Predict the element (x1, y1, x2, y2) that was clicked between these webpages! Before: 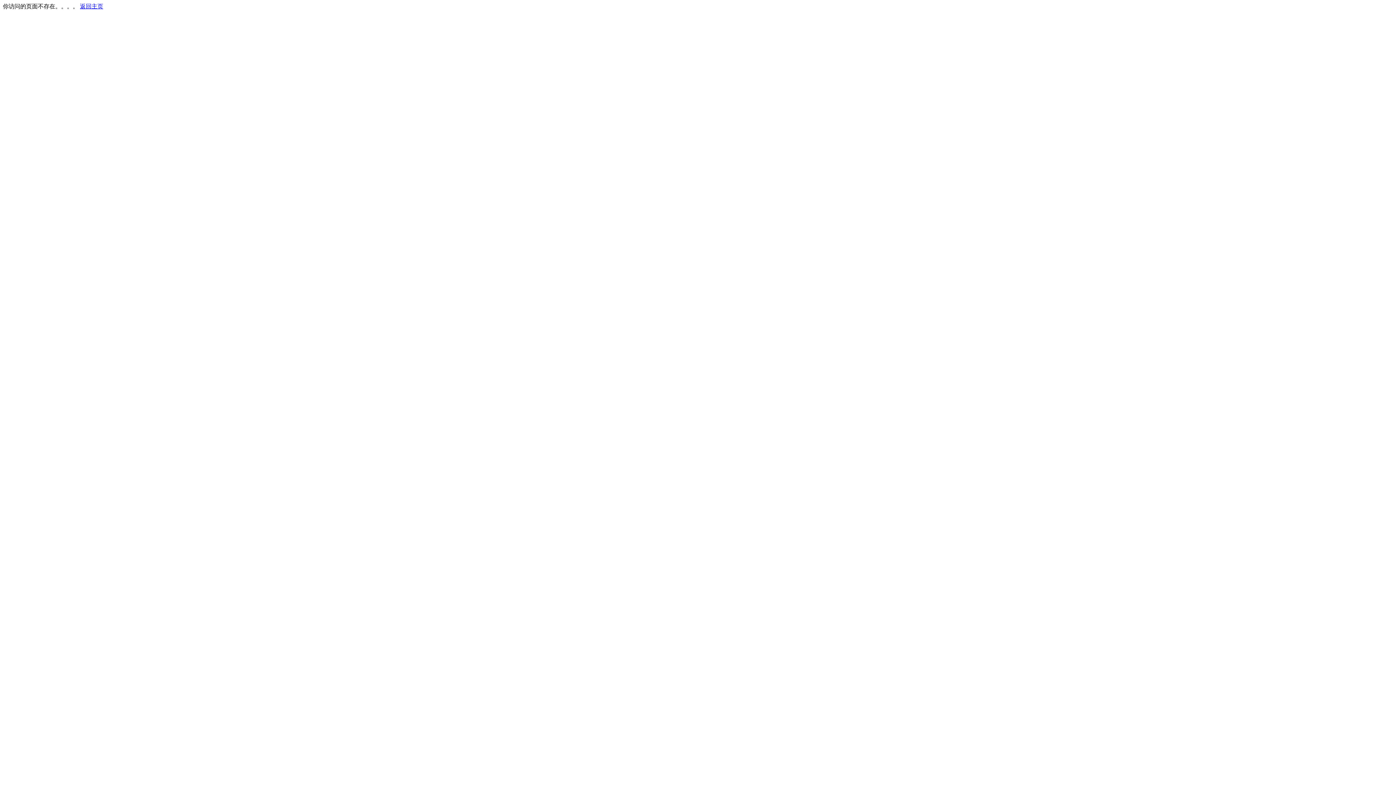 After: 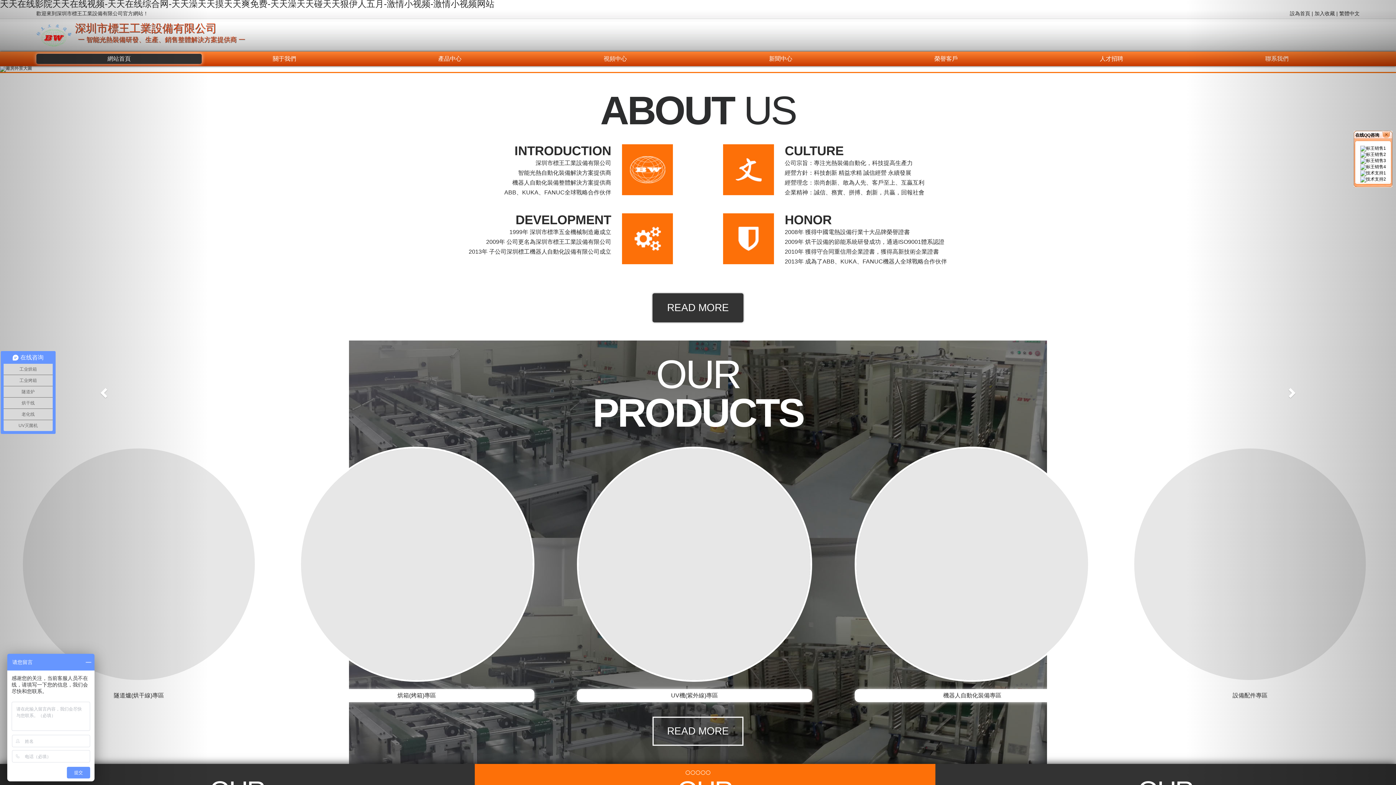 Action: bbox: (80, 3, 103, 9) label: 返回主页